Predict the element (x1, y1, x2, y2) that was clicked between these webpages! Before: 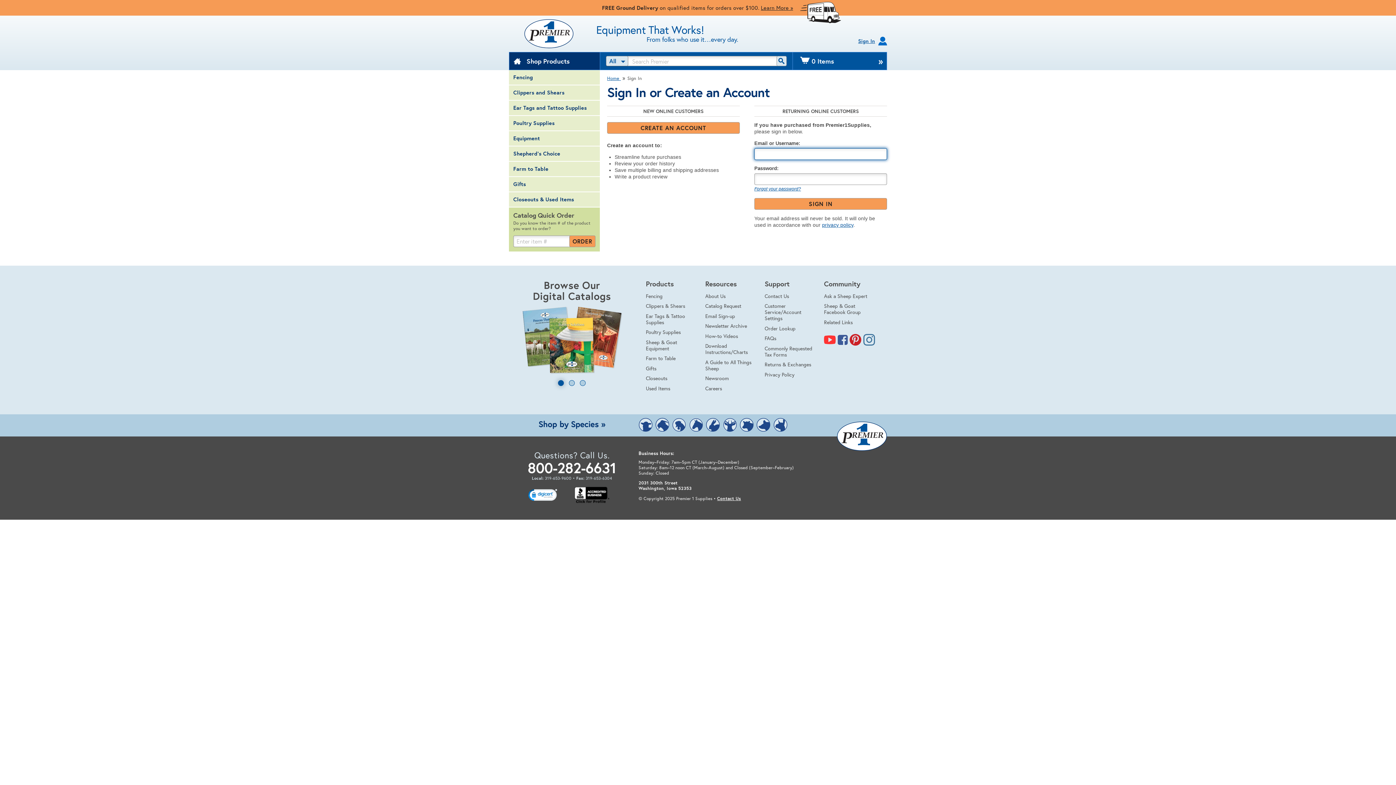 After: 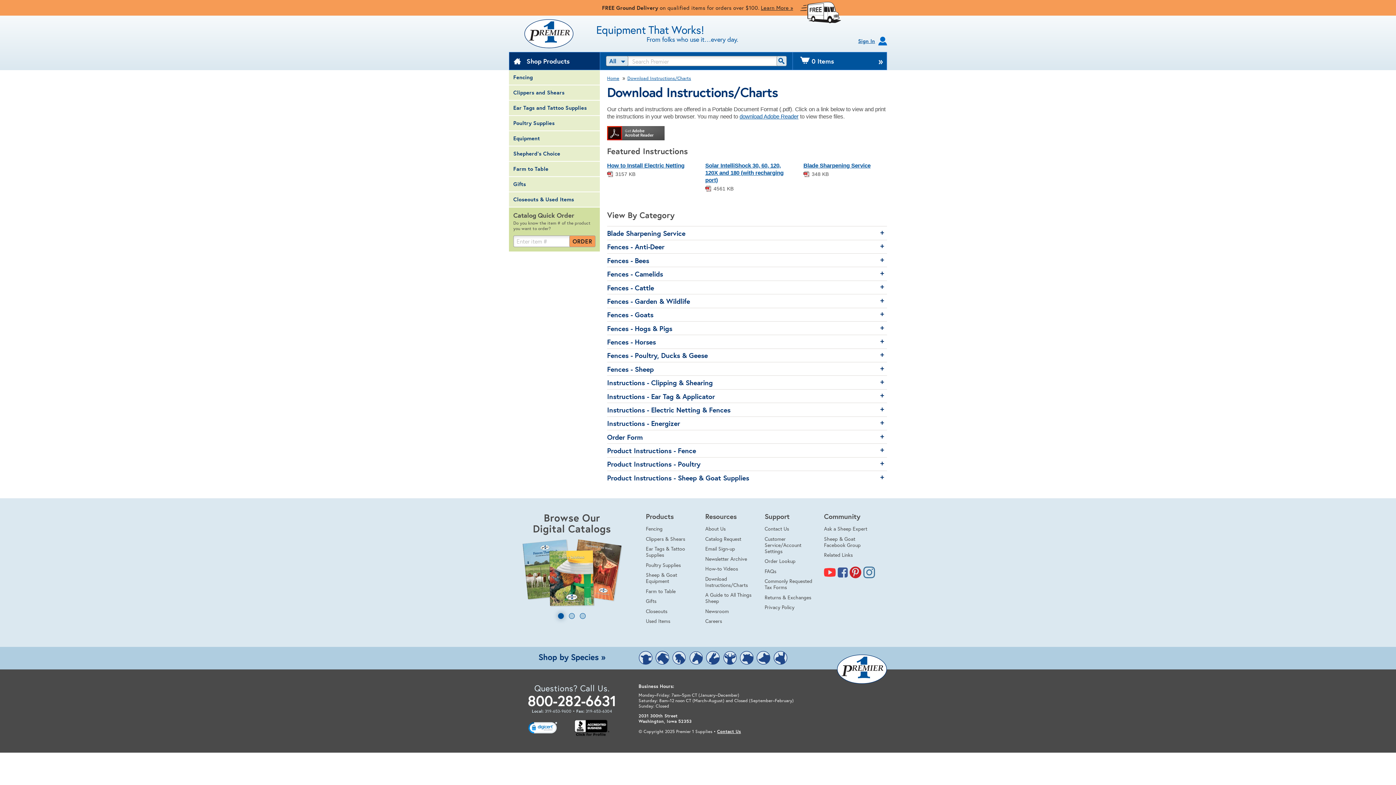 Action: label: Download Instructions/Charts bbox: (705, 342, 747, 355)